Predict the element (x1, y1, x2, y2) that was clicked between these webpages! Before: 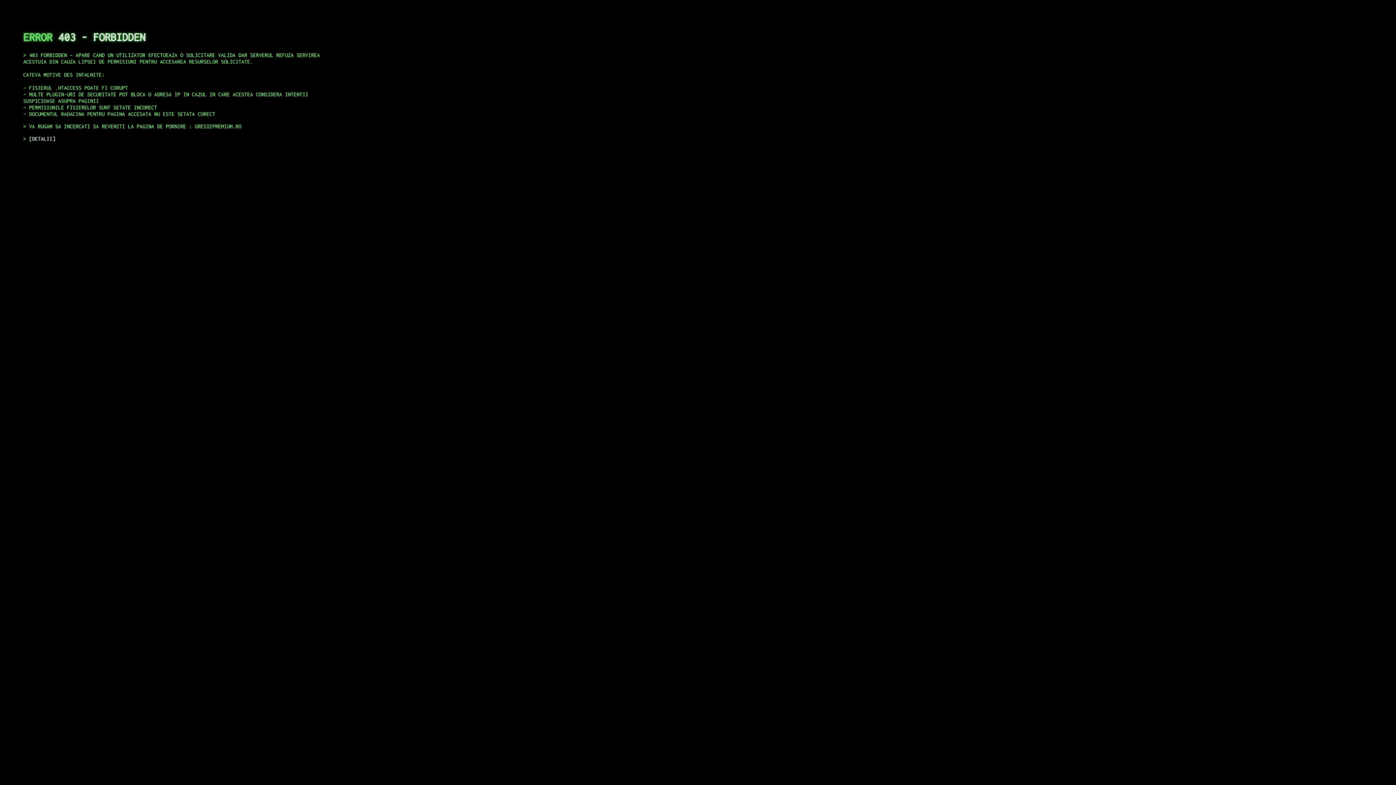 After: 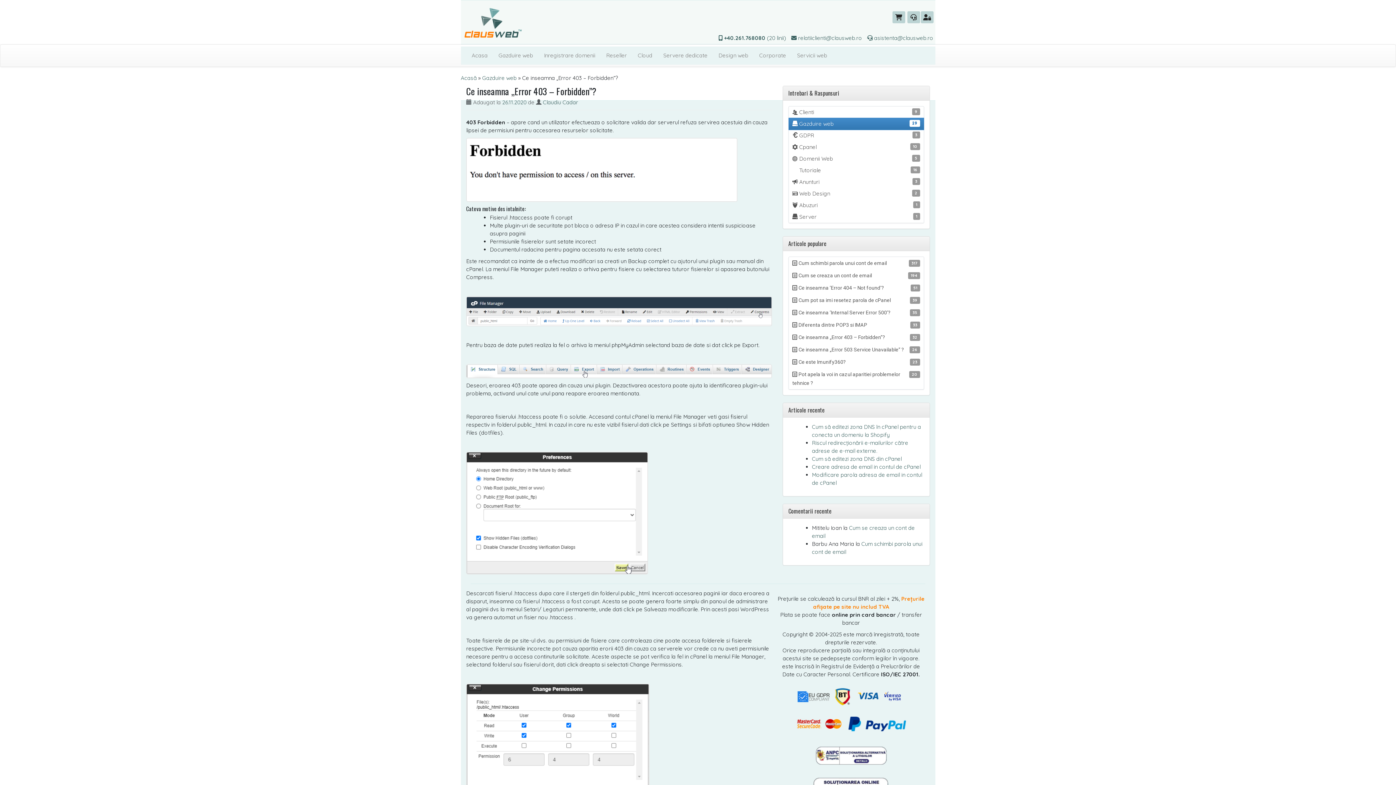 Action: bbox: (29, 135, 55, 141) label: DETALII